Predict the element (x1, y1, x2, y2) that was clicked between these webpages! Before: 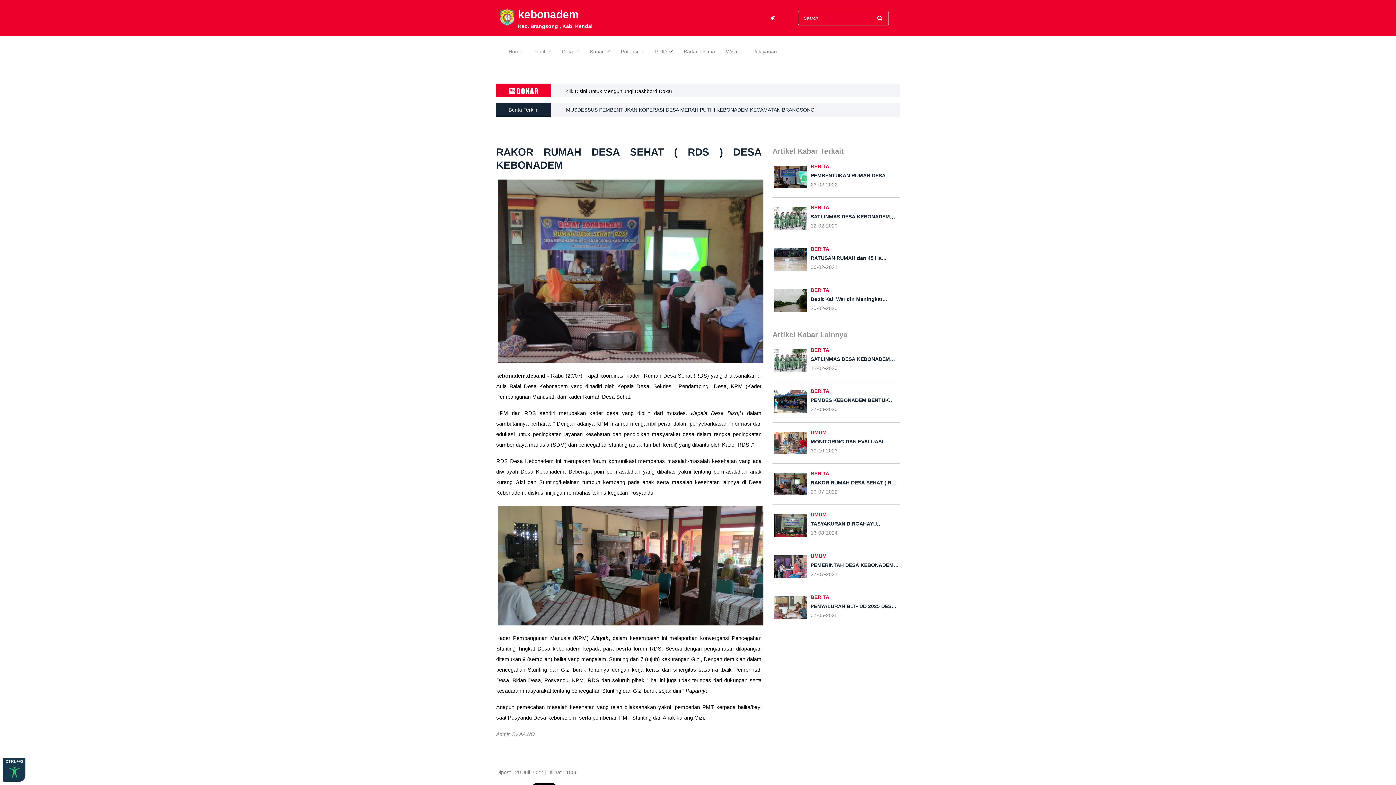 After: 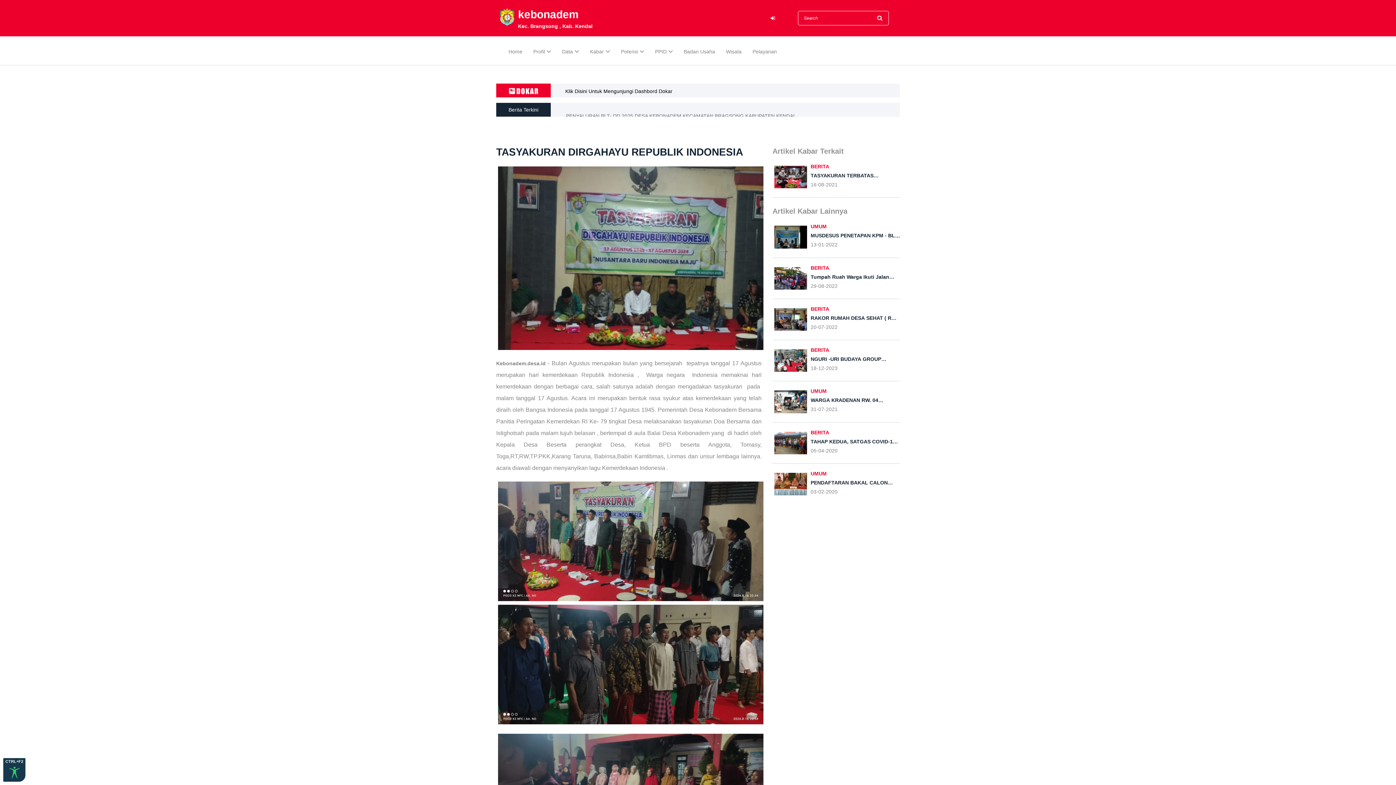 Action: bbox: (772, 512, 805, 538)